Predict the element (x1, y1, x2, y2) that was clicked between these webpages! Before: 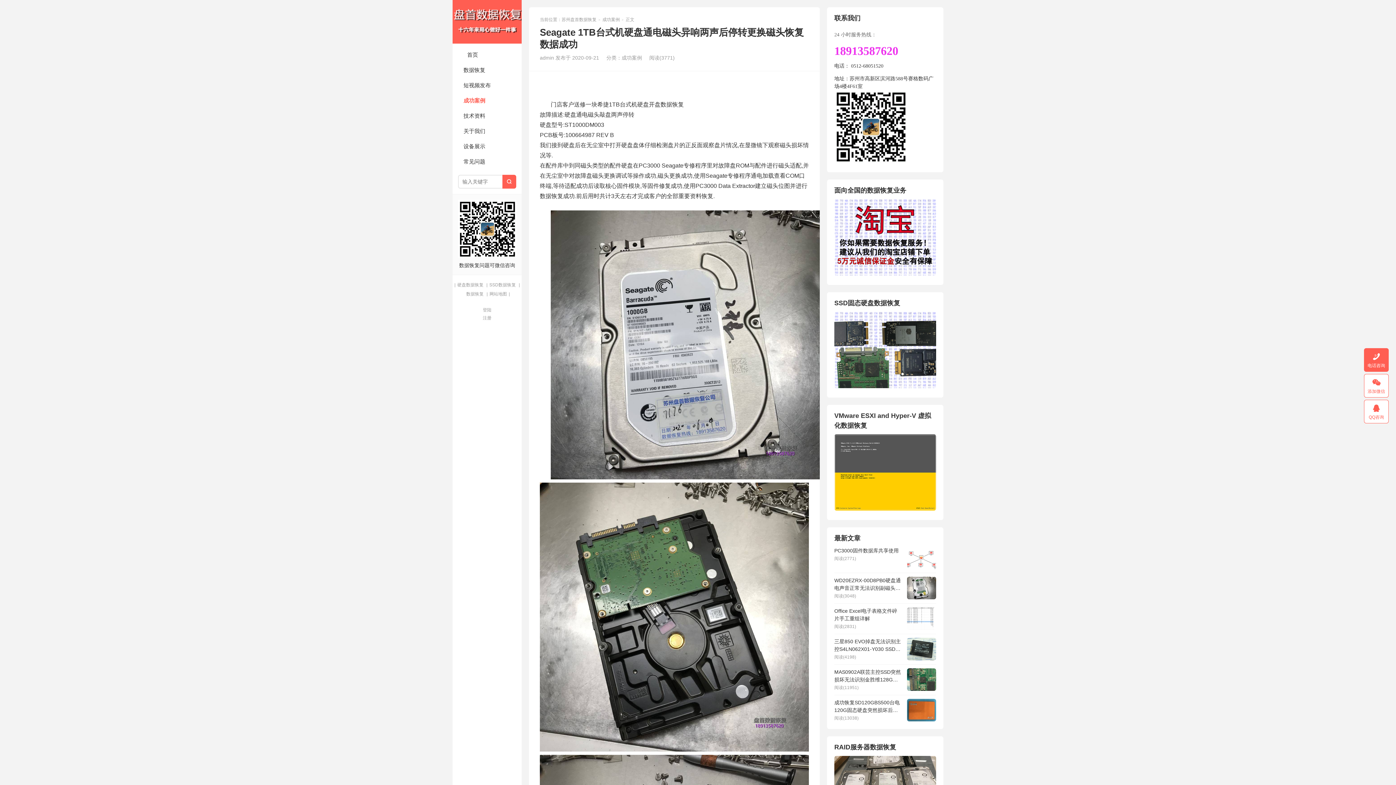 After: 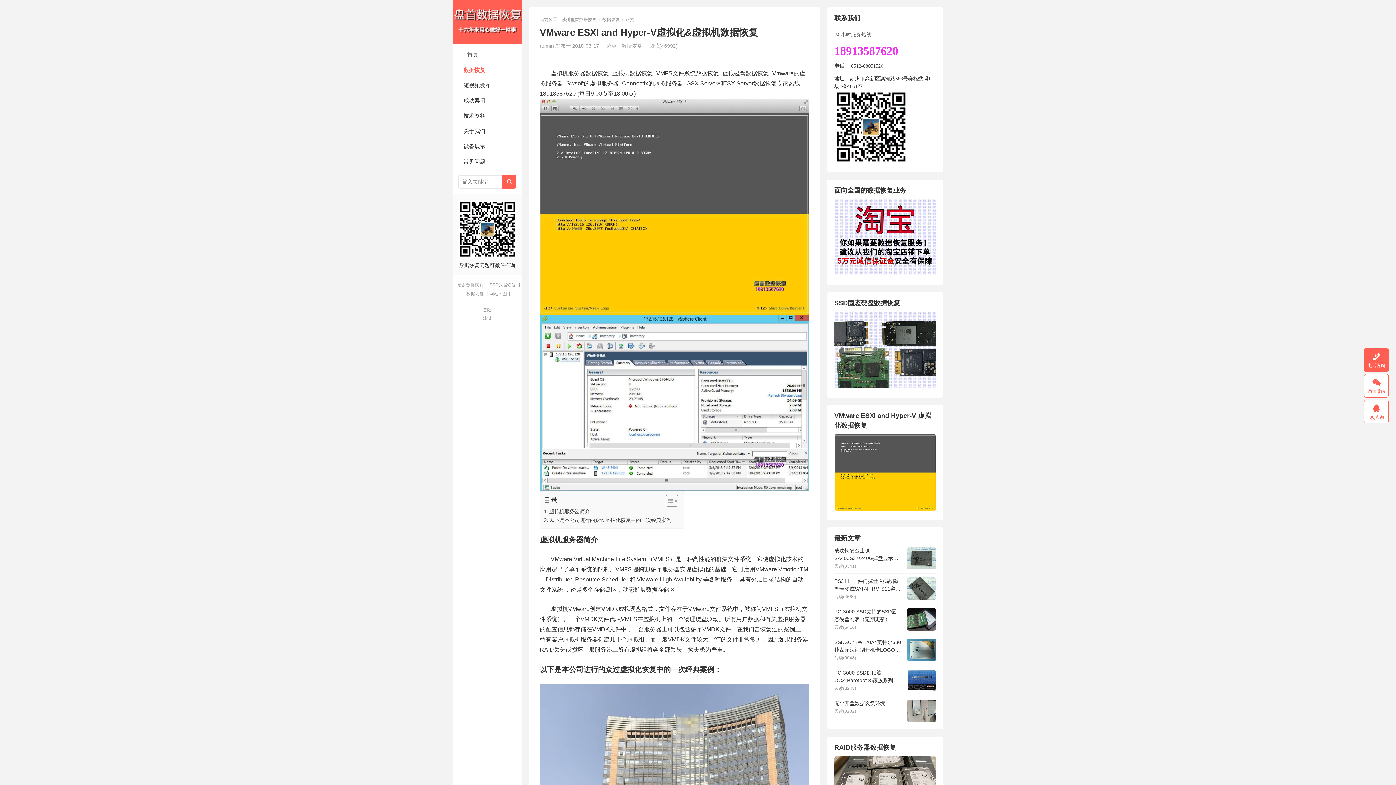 Action: bbox: (834, 506, 936, 512)